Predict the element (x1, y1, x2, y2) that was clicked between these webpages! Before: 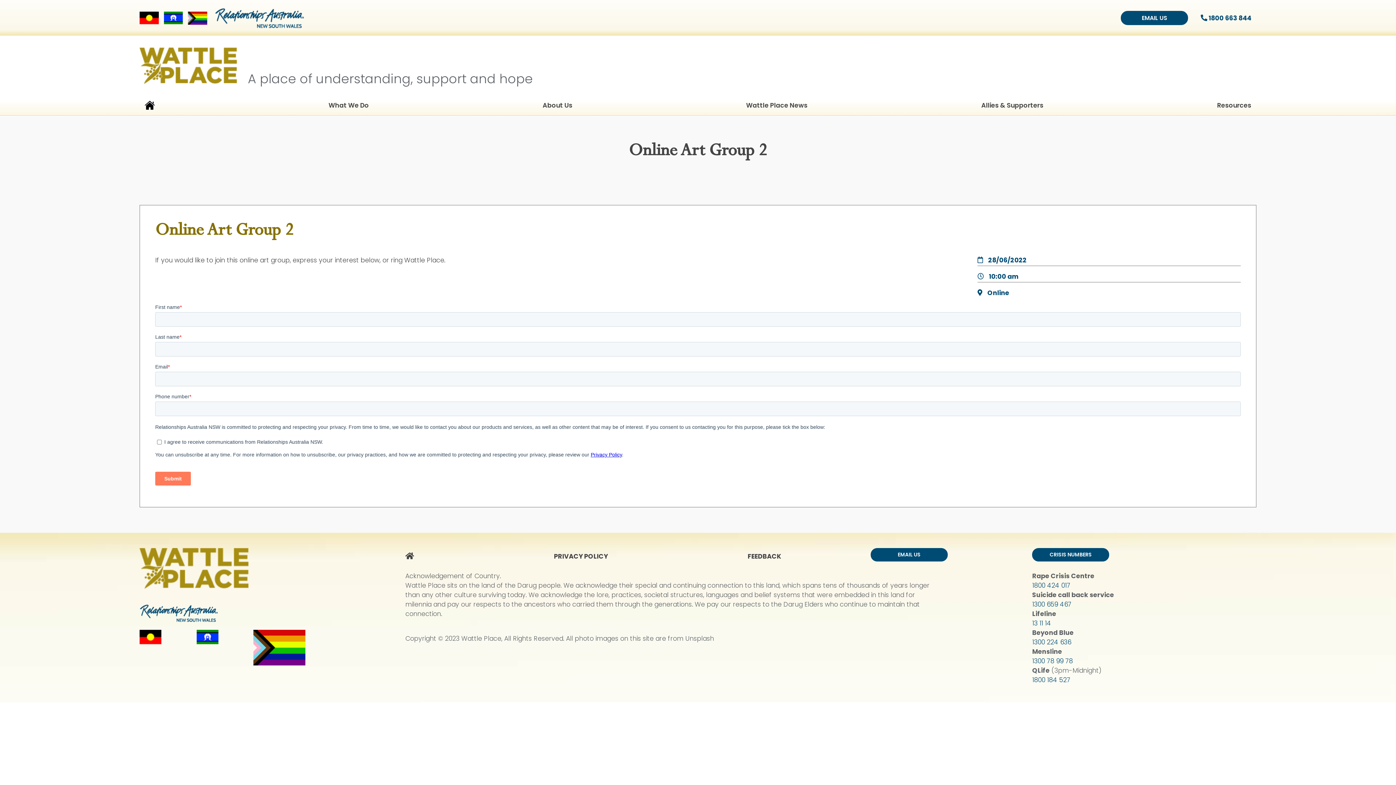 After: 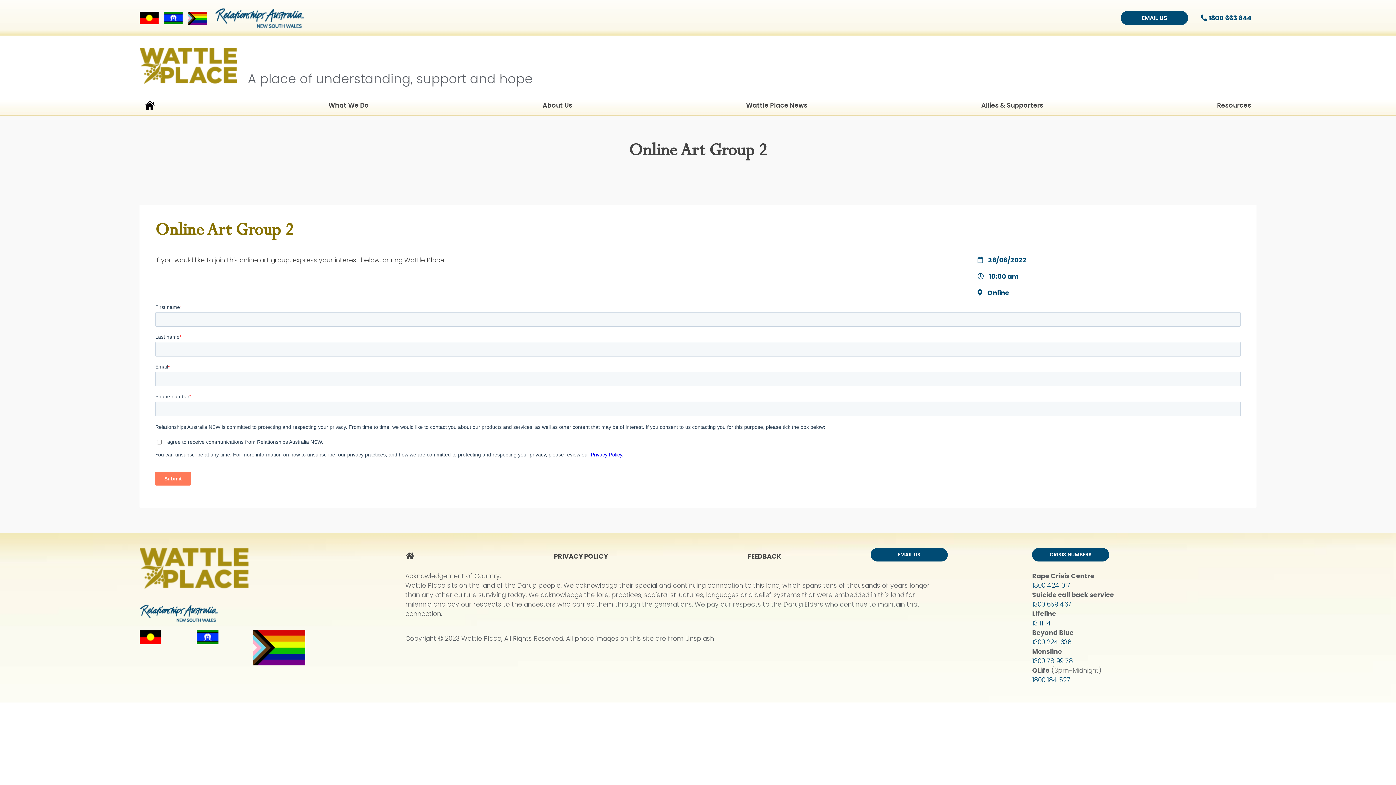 Action: label: PRIVACY POLICY bbox: (554, 548, 612, 564)